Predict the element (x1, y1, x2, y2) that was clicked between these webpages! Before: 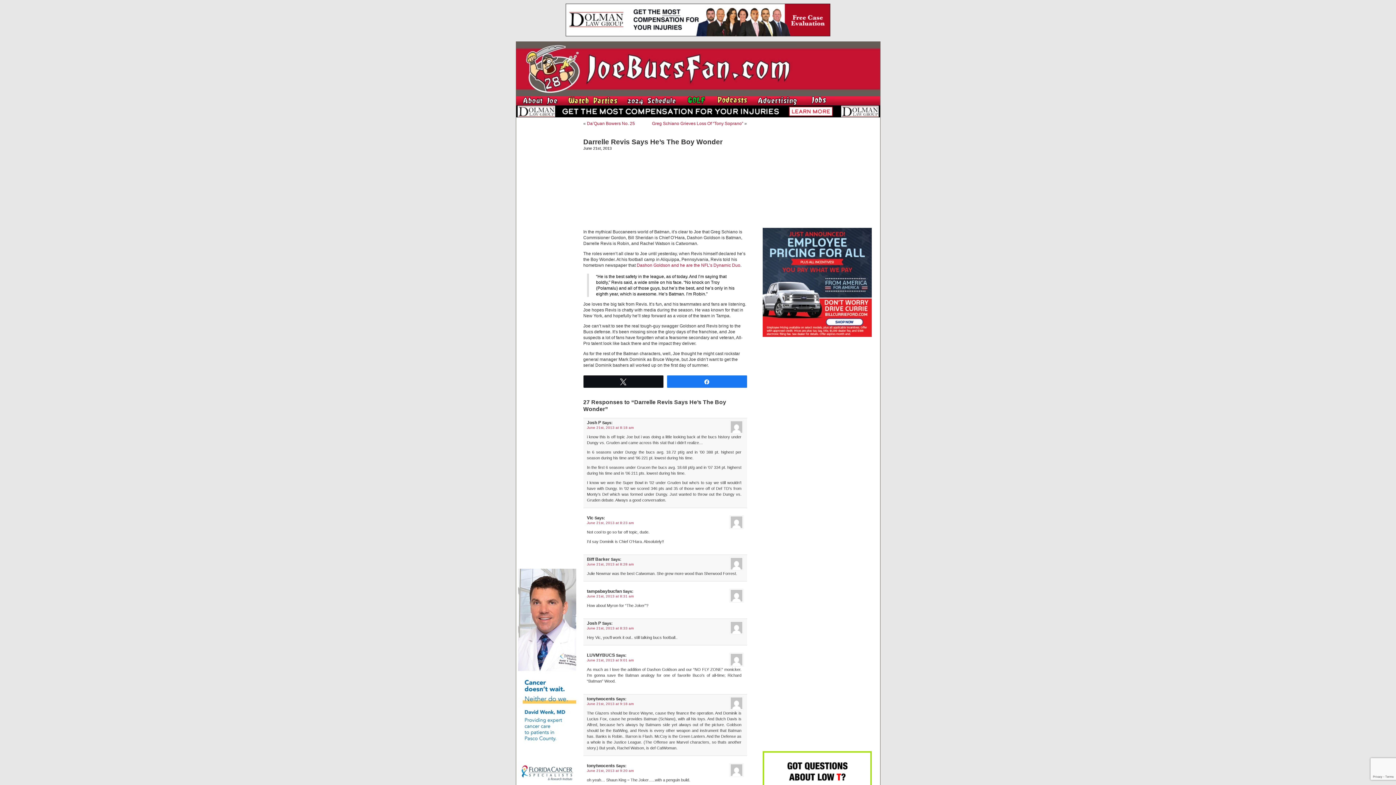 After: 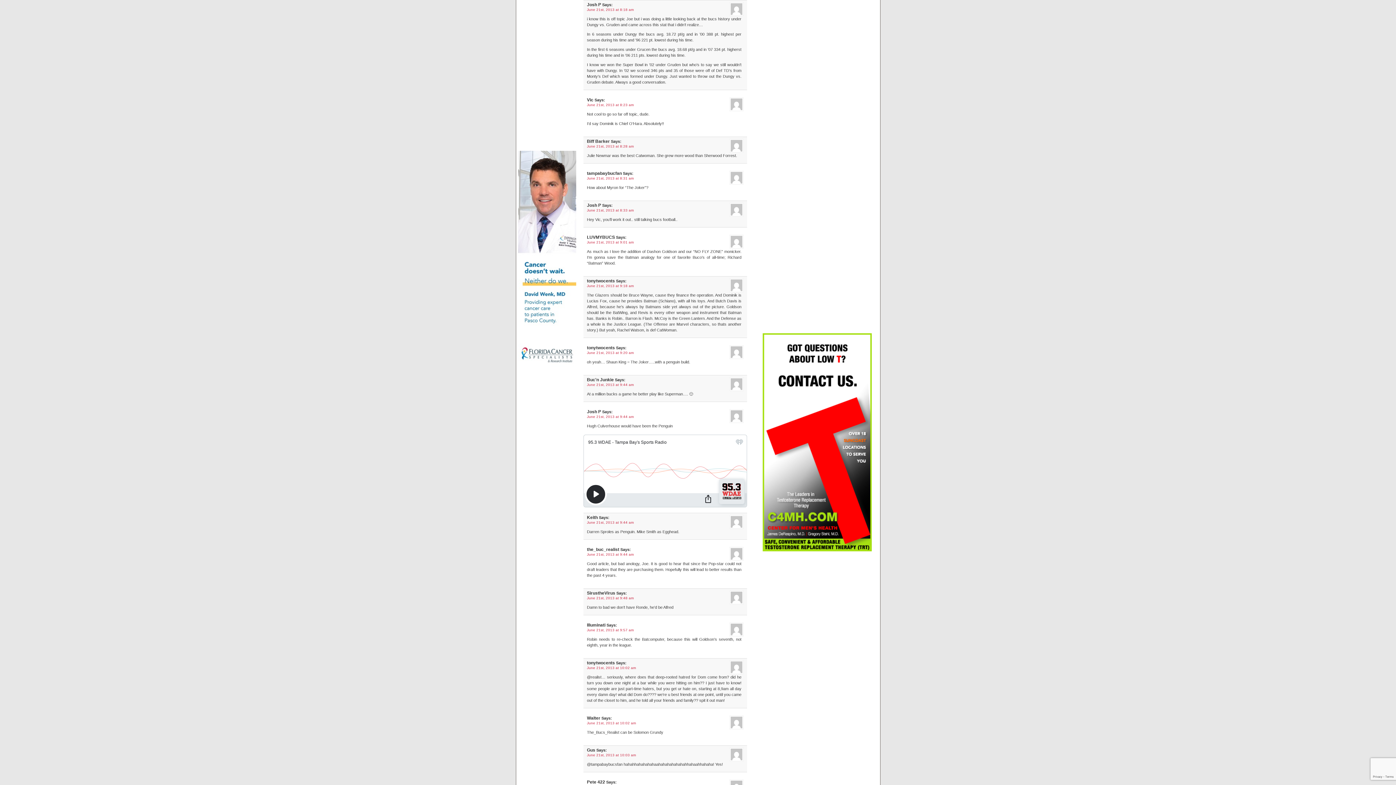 Action: label: June 21st, 2013 at 8:18 am bbox: (587, 425, 634, 429)